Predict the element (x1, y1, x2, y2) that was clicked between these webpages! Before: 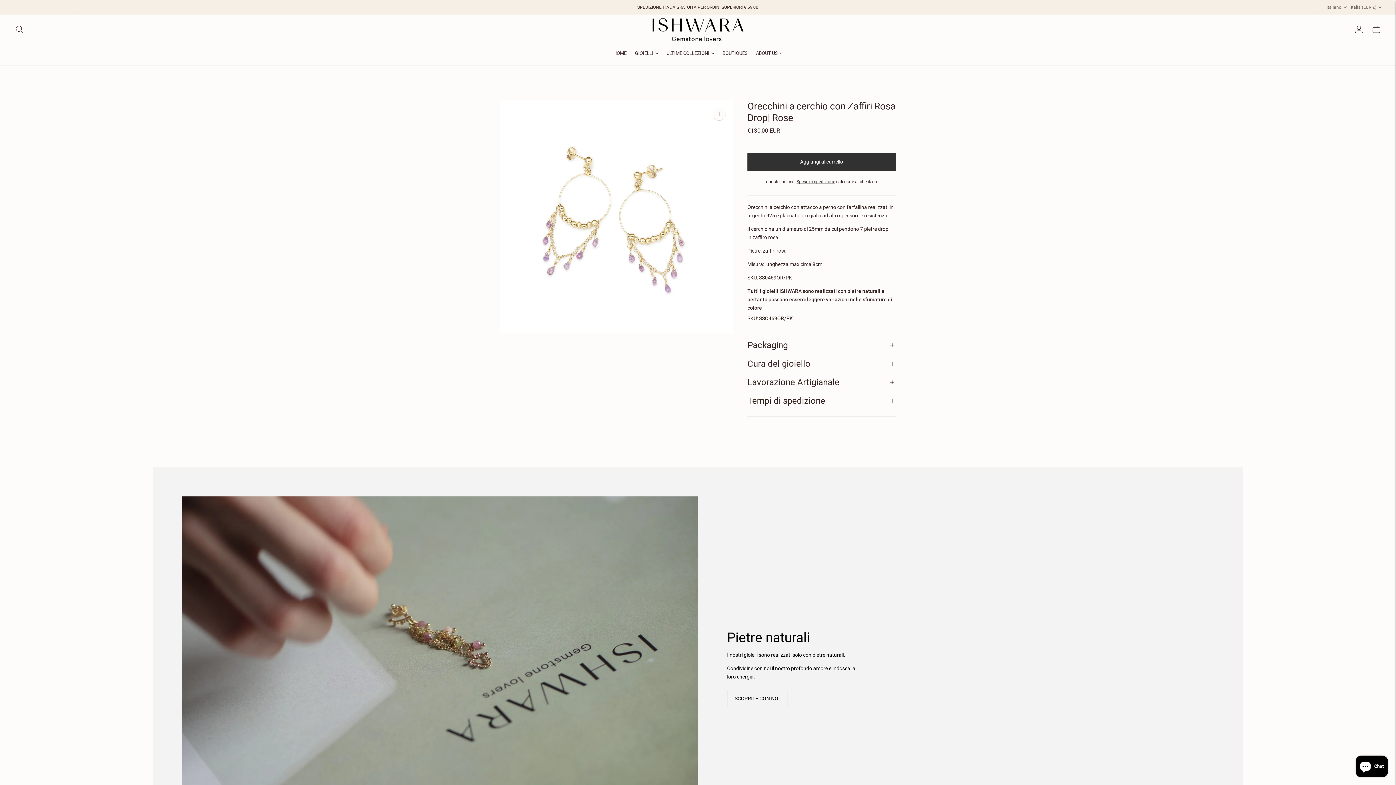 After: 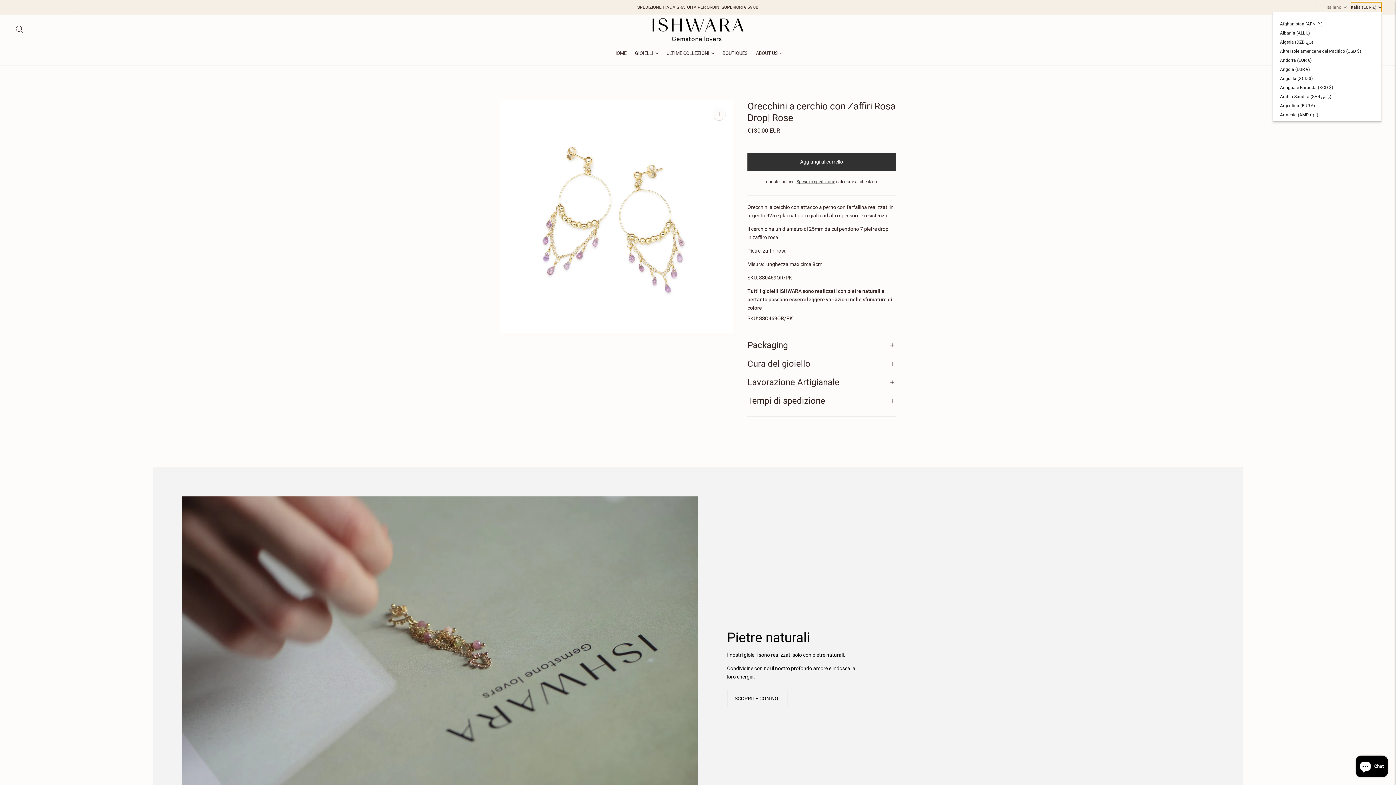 Action: label: Italia (EUR €) bbox: (1351, 2, 1381, 12)